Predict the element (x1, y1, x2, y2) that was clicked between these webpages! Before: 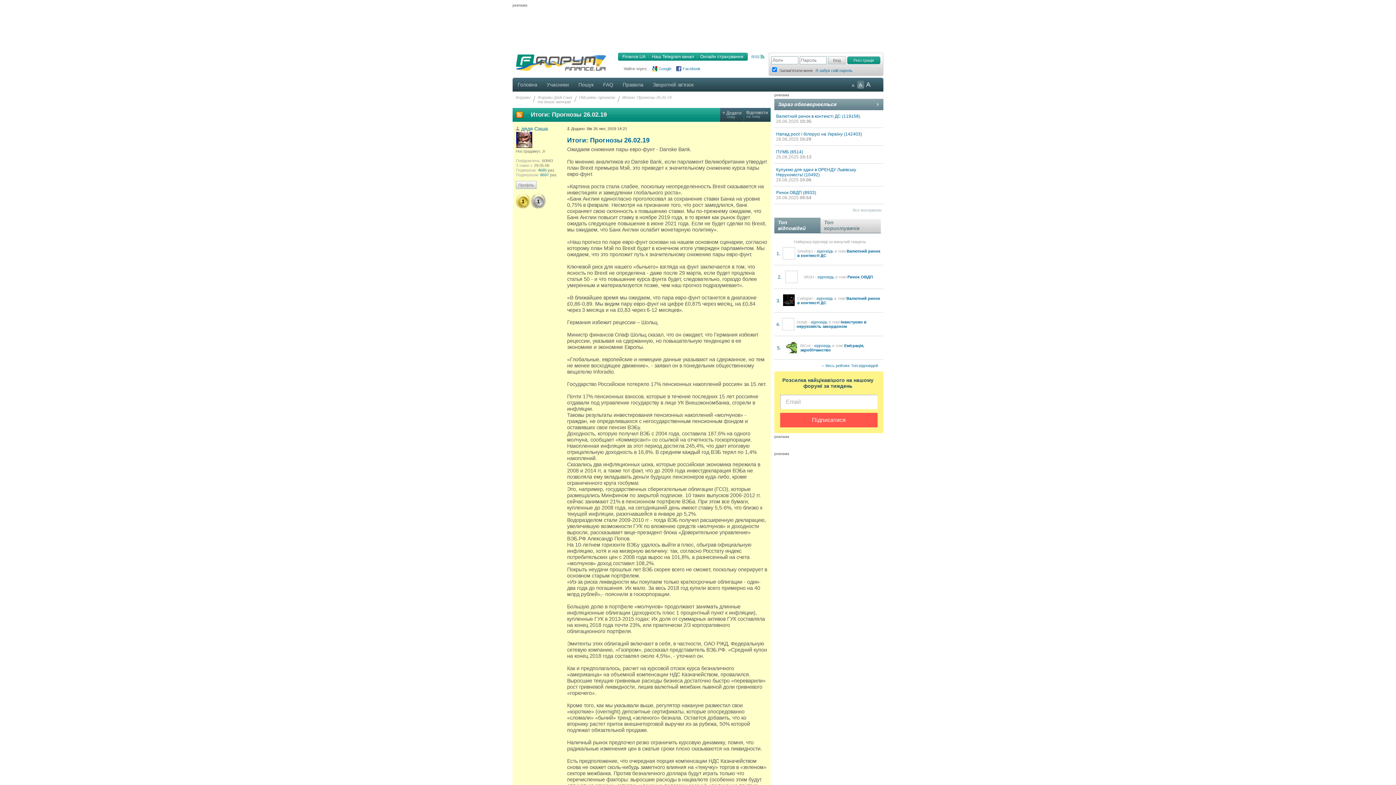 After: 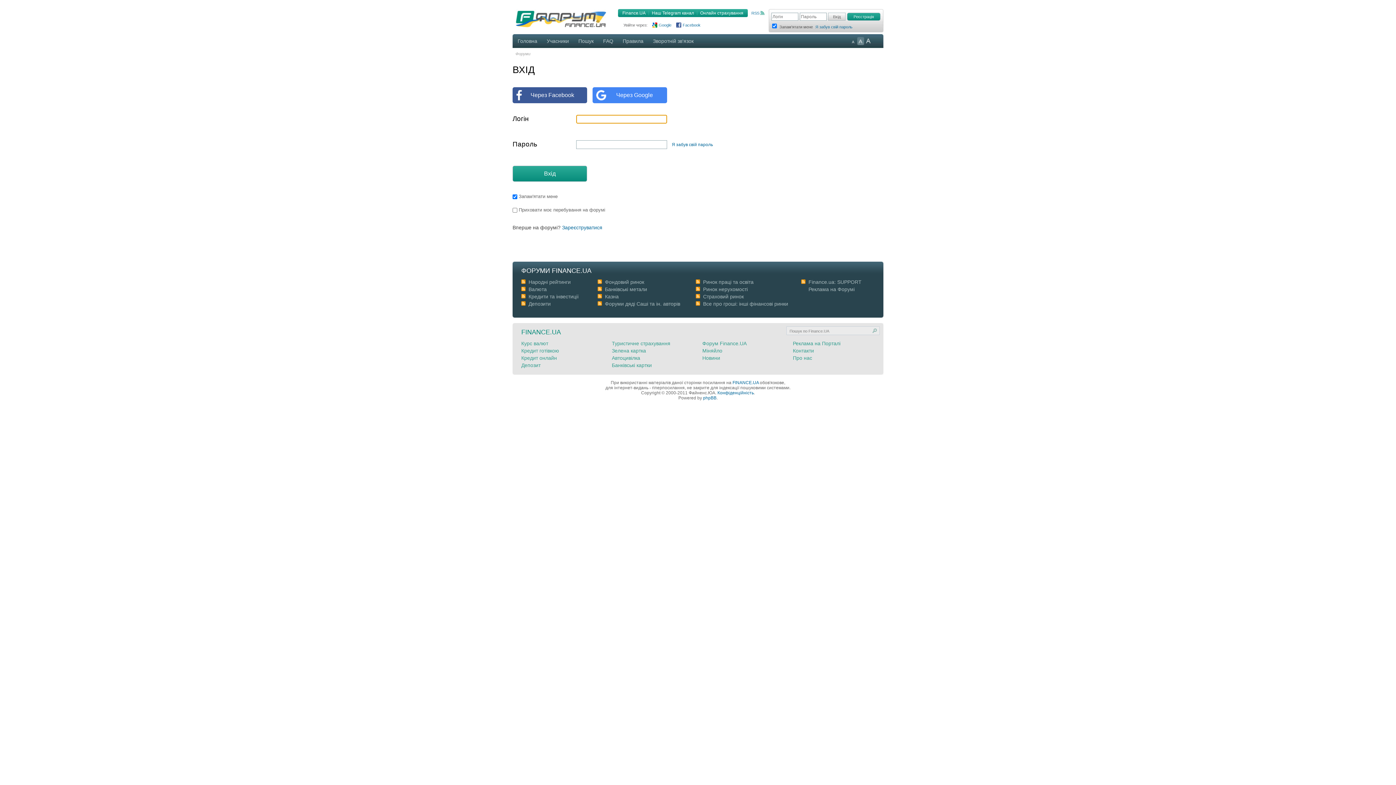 Action: bbox: (785, 349, 796, 354)